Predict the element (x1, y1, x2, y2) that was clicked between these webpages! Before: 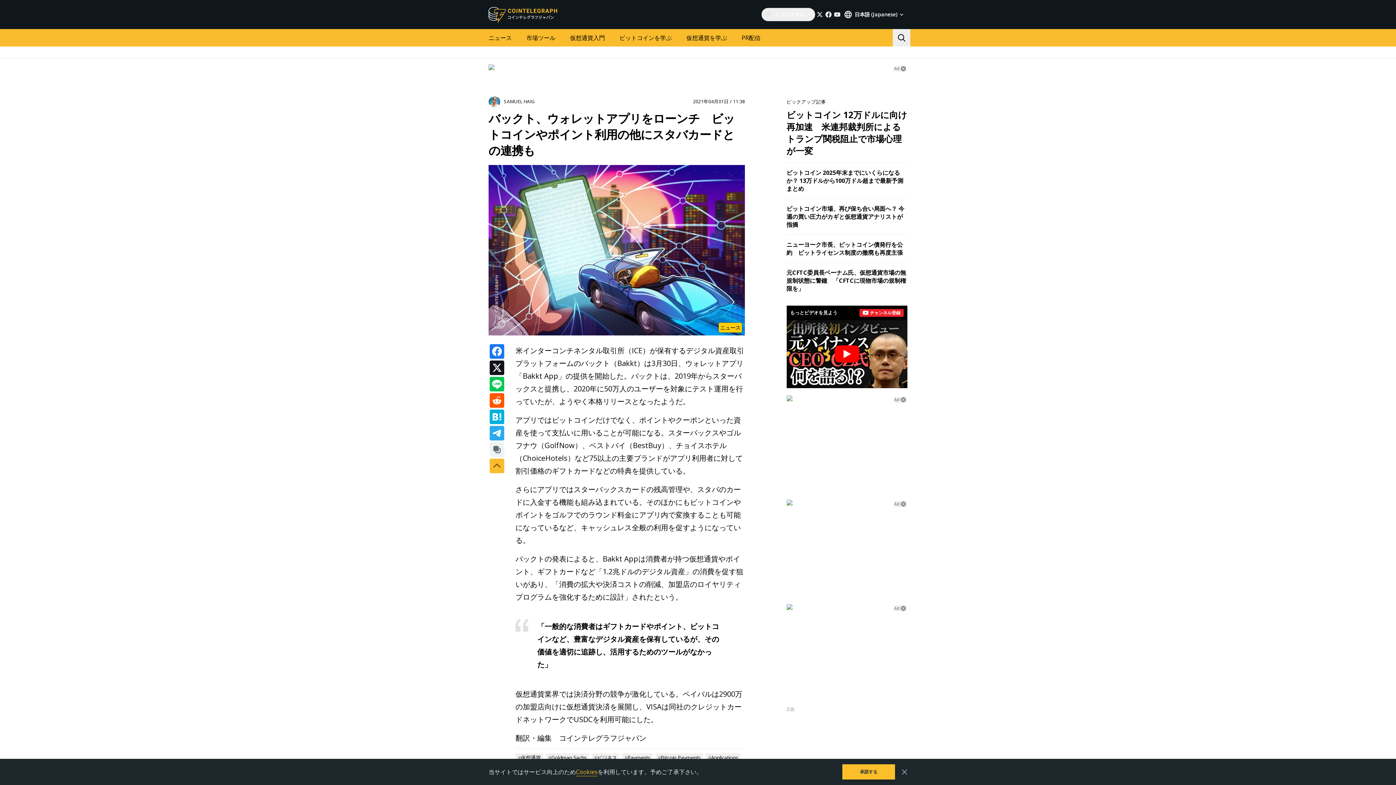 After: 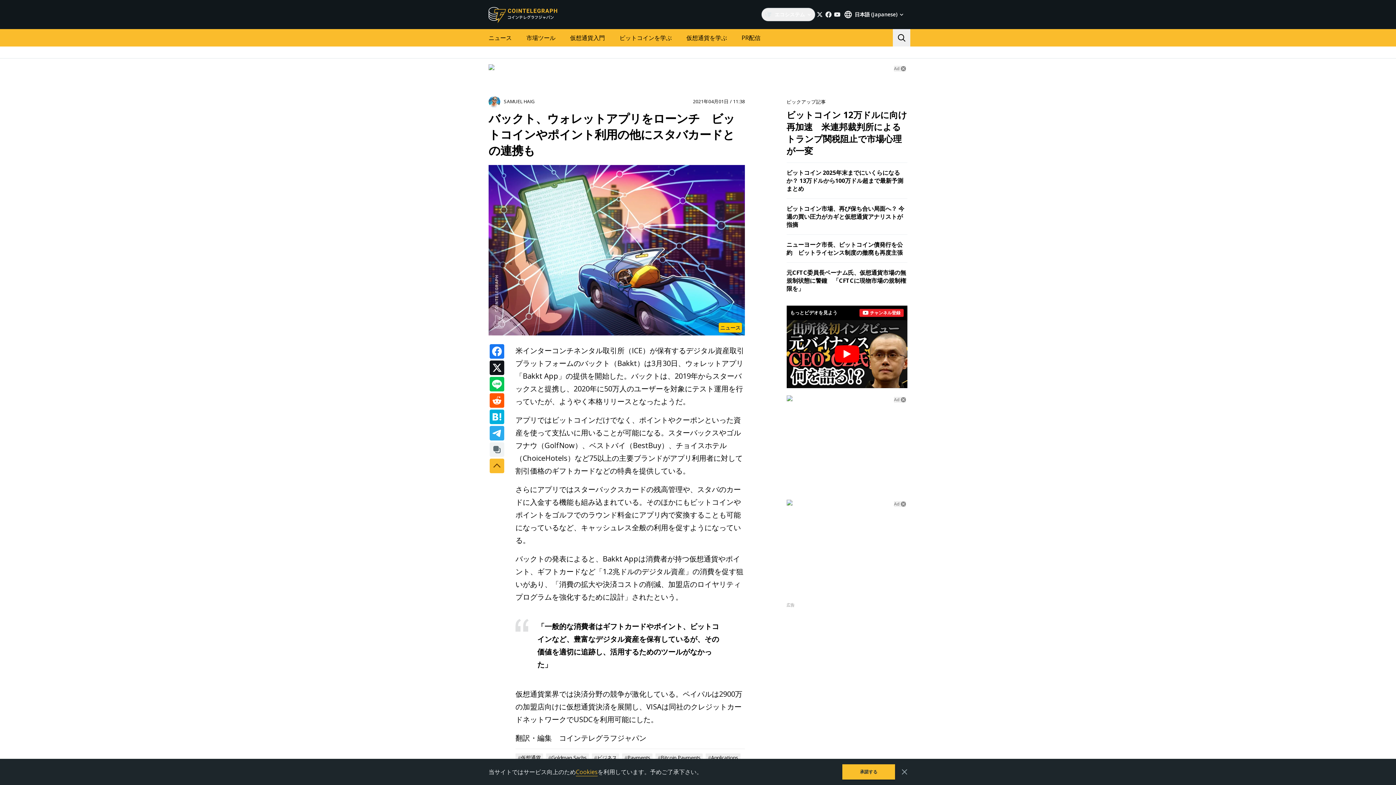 Action: bbox: (894, 501, 906, 507) label: Ad